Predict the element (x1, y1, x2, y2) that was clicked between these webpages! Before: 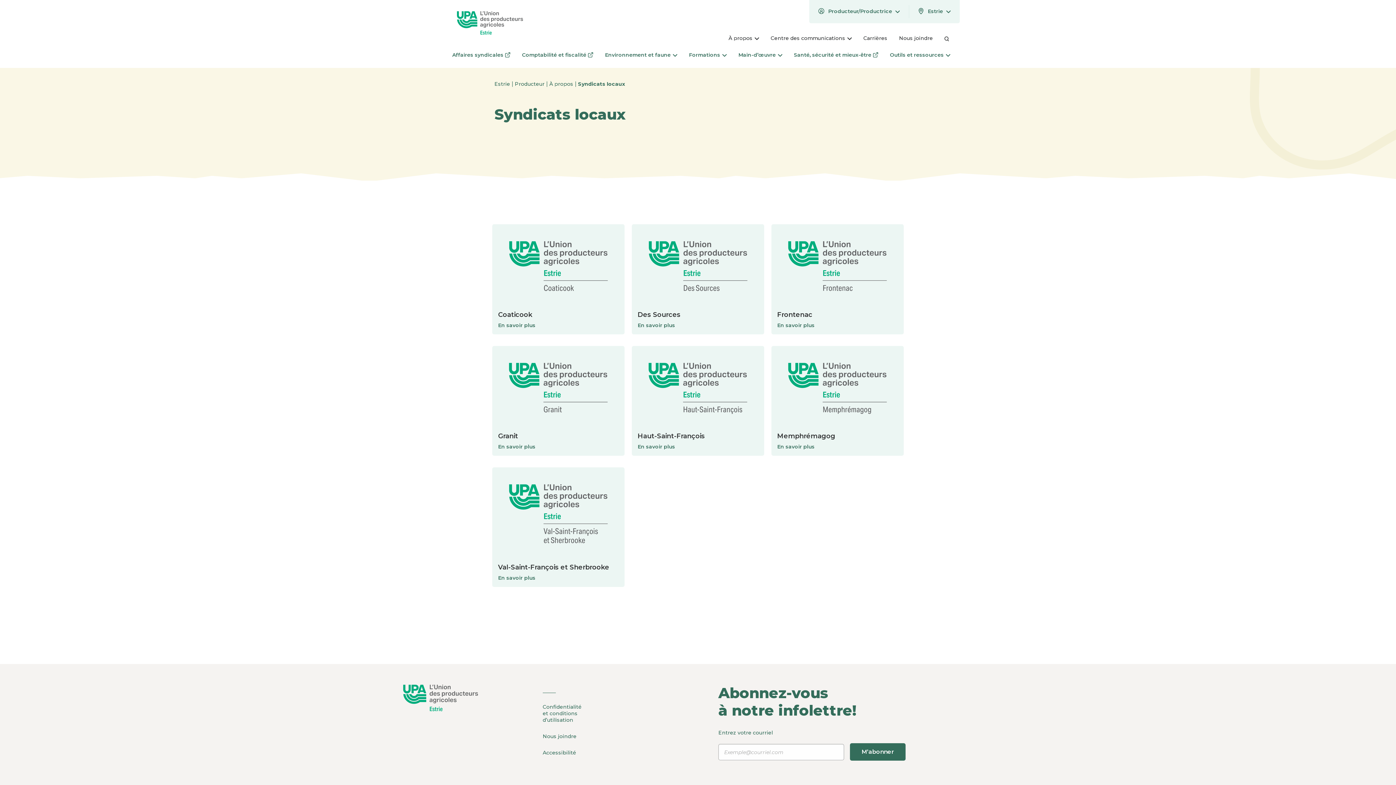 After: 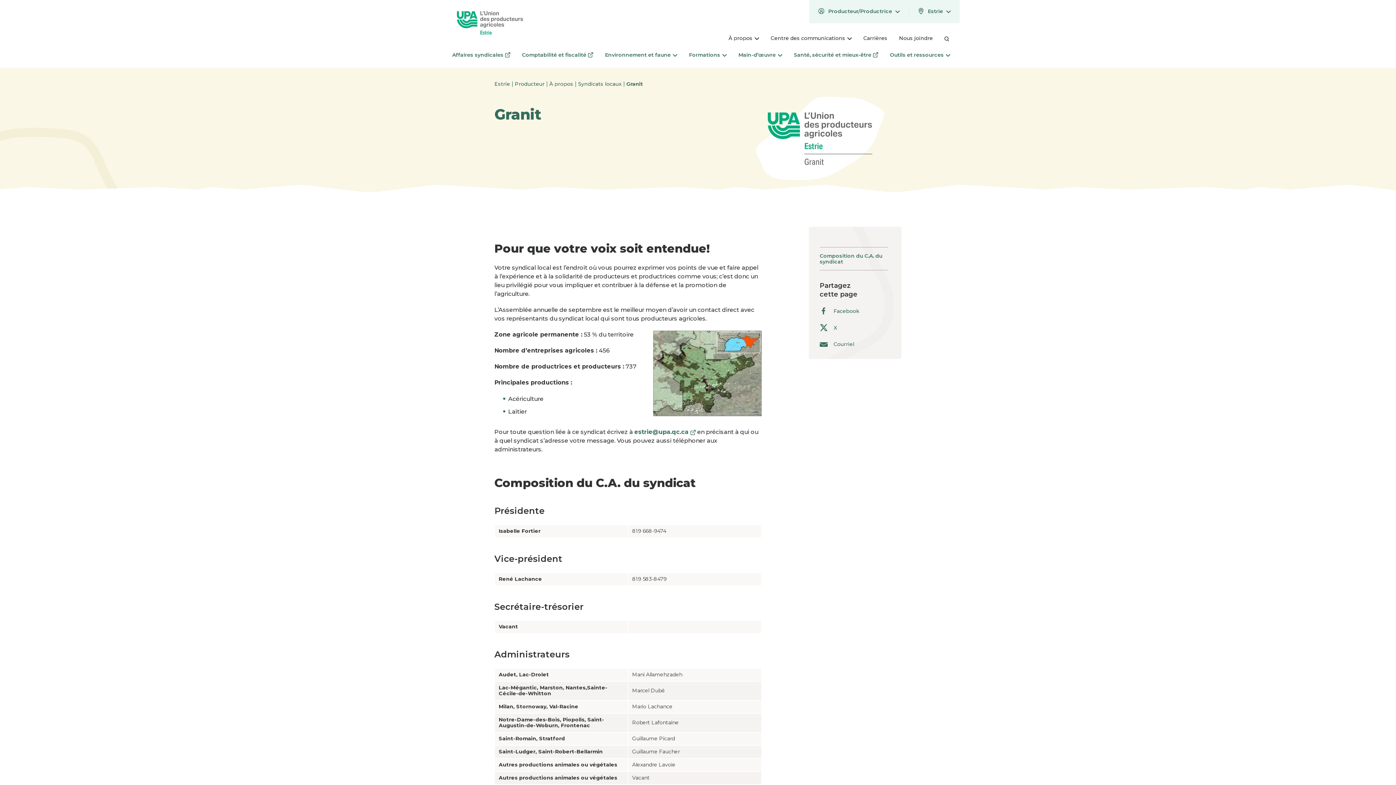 Action: bbox: (498, 443, 618, 450) label: En savoir plus